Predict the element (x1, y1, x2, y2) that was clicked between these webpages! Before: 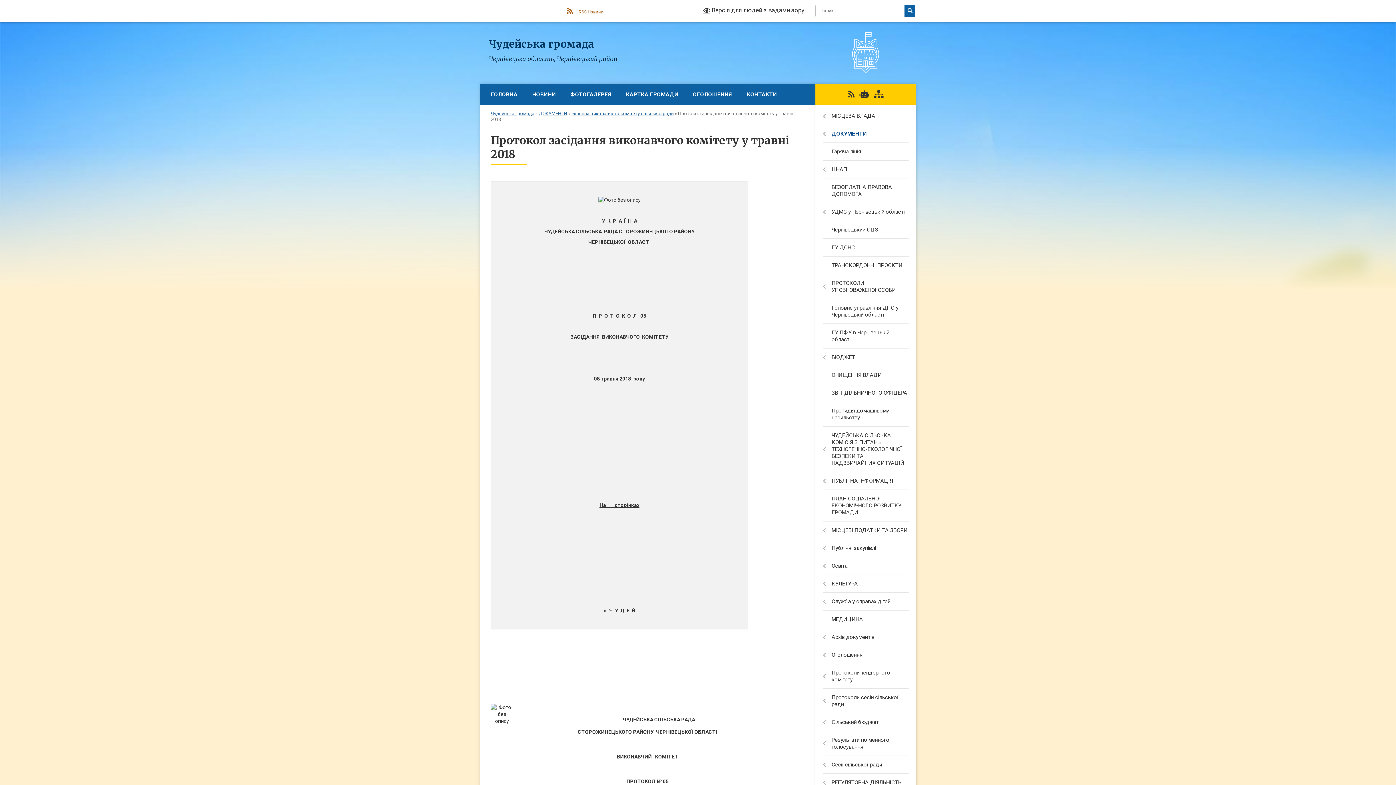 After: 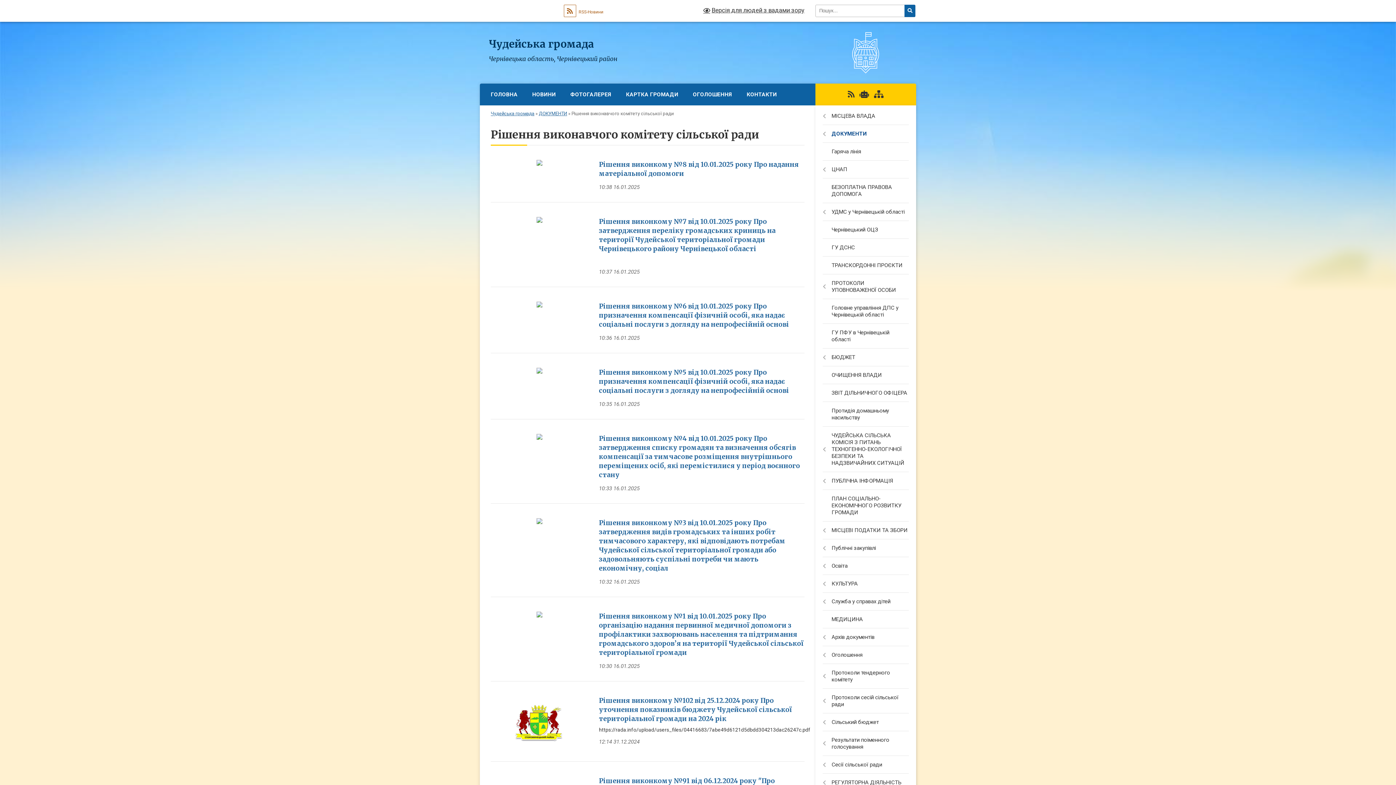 Action: bbox: (571, 110, 673, 116) label: Рішення виконавчого комітету сільської ради